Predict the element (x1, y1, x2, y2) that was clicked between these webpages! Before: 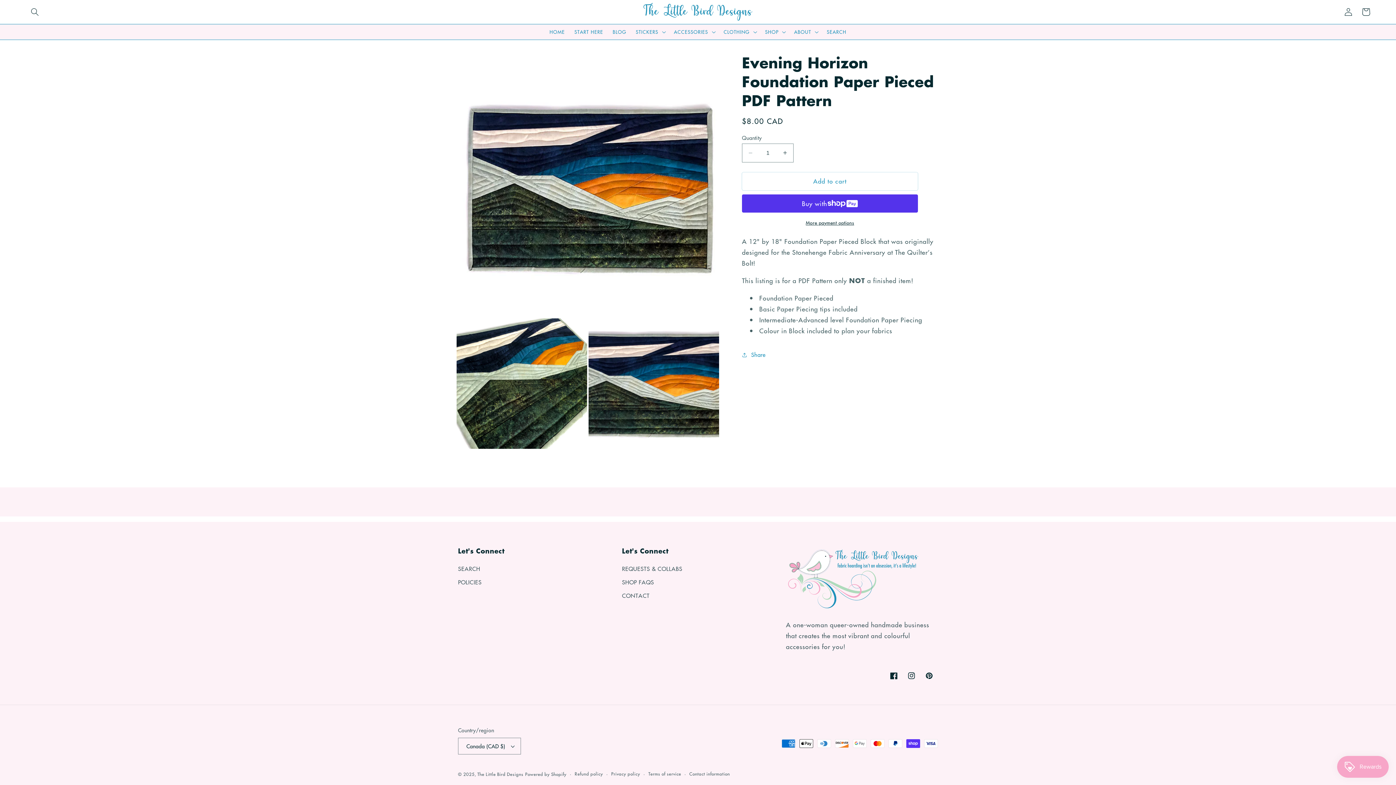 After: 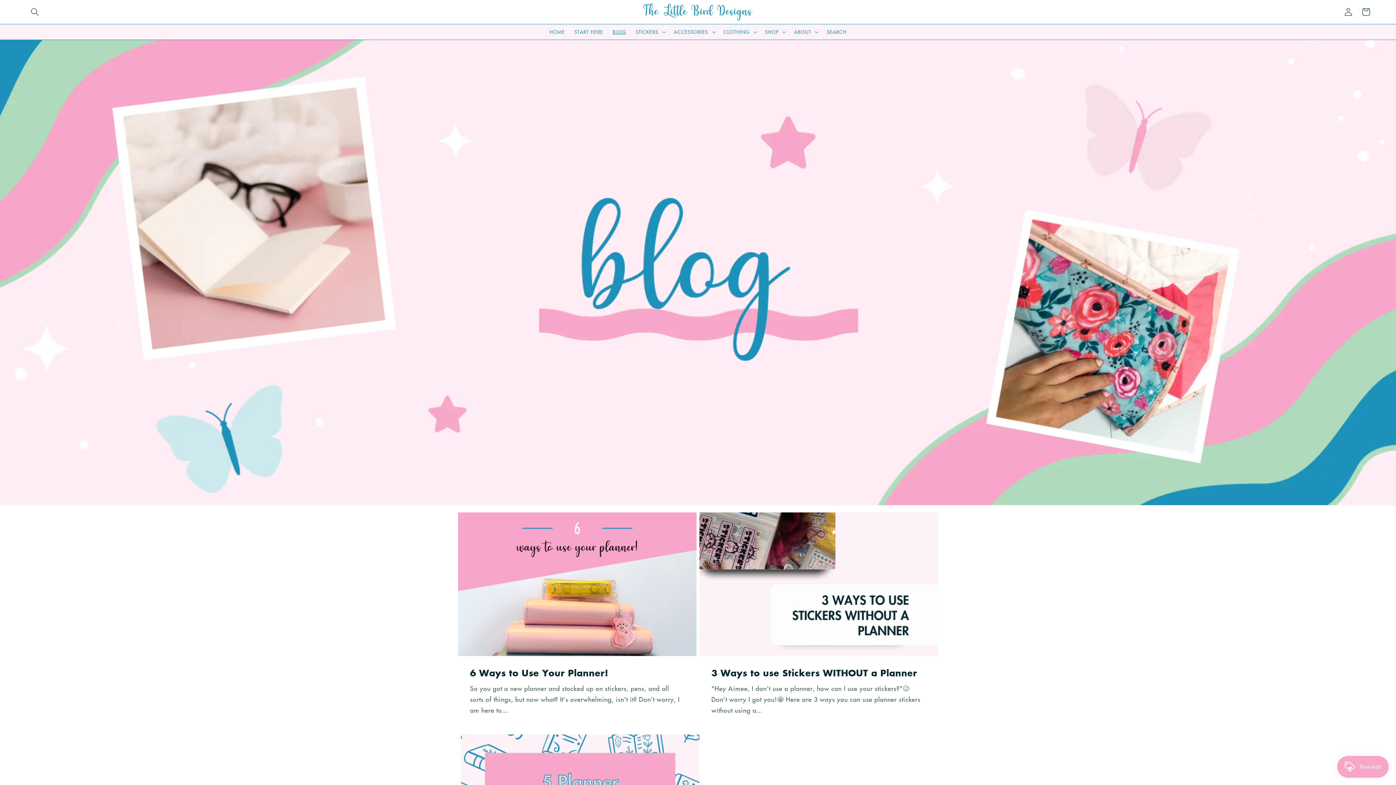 Action: bbox: (608, 24, 631, 39) label: BLOG